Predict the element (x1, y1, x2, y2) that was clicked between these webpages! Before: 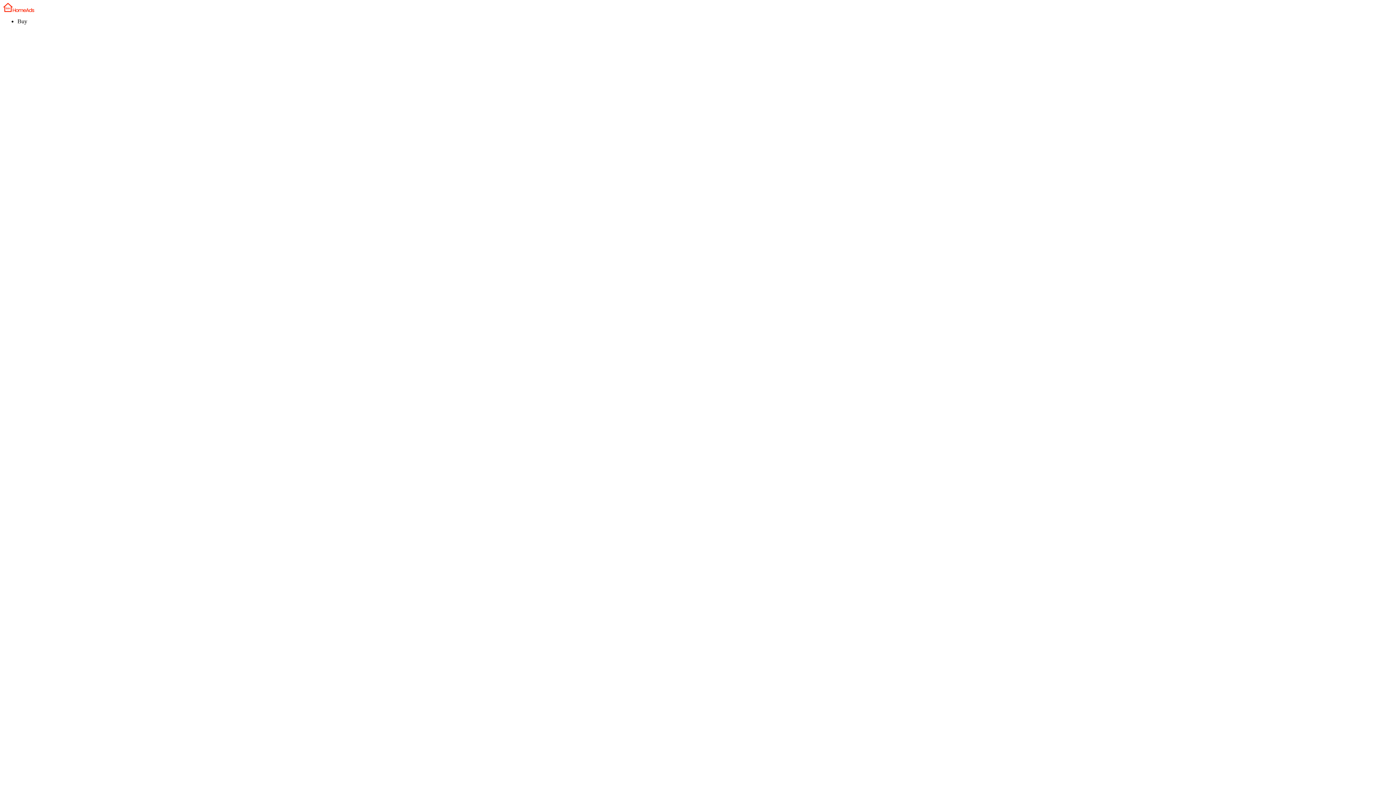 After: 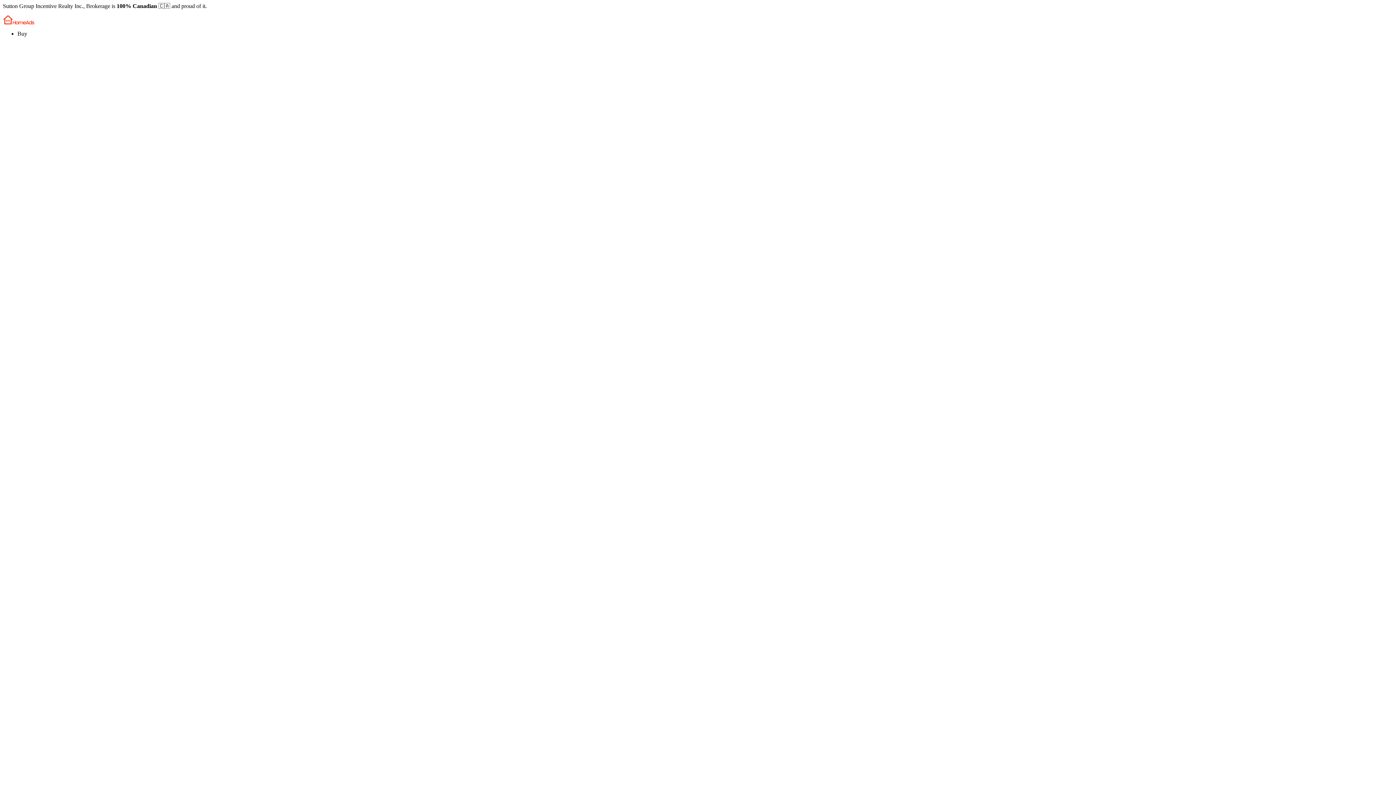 Action: bbox: (2, 2, 1393, 12)